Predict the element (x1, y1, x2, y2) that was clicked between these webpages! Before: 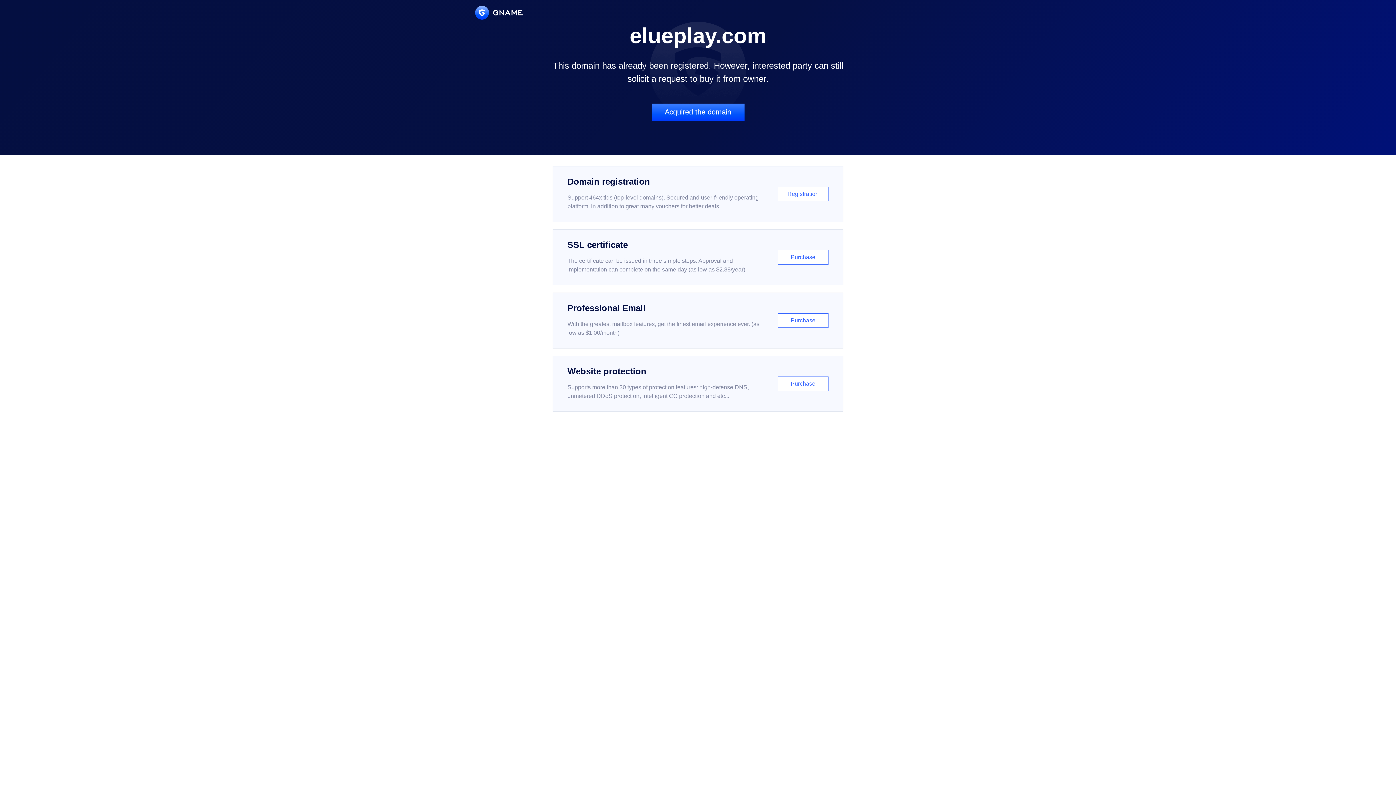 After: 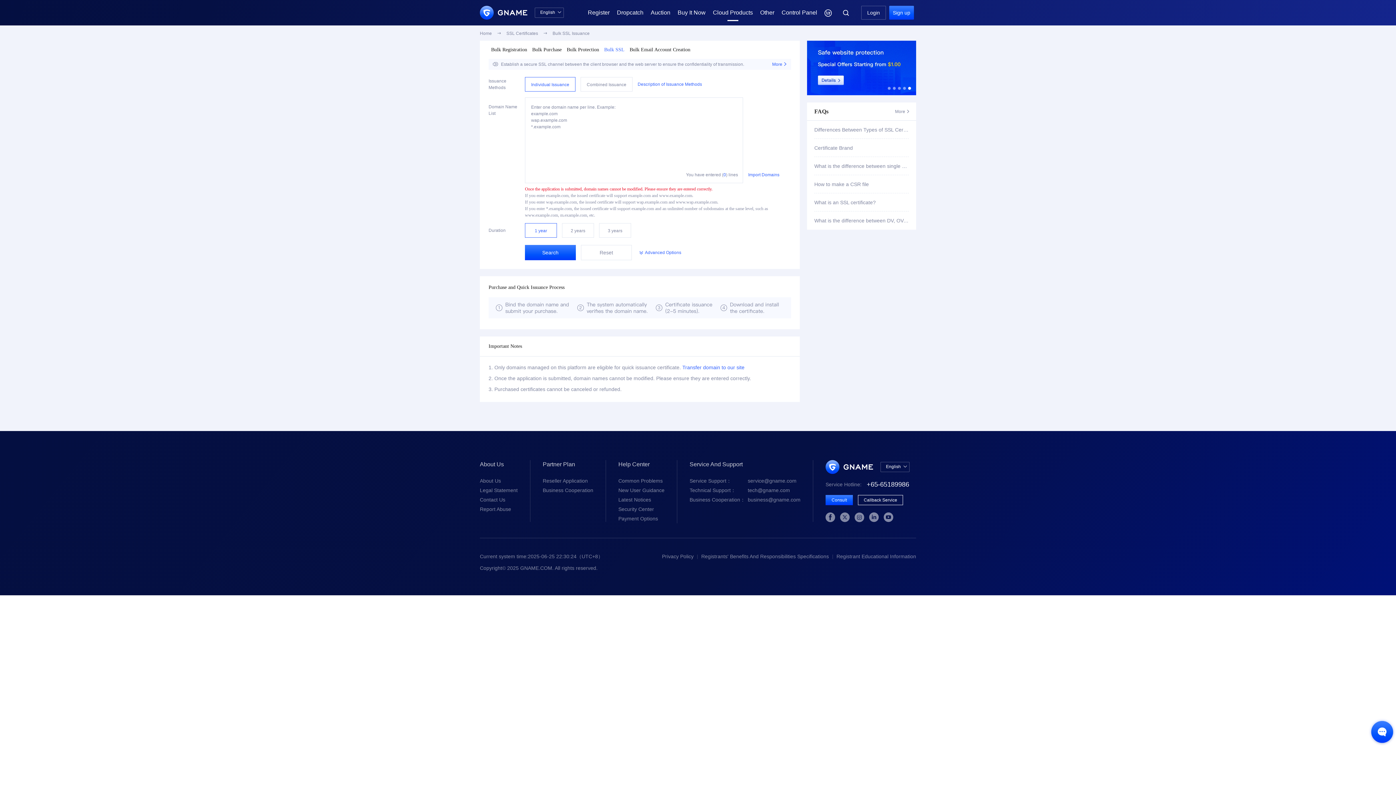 Action: label: SSL certificate

The certificate can be issued in three simple steps. Approval and implementation can complete on the same day (as low as $2.88/year)

Purchase bbox: (552, 229, 843, 285)